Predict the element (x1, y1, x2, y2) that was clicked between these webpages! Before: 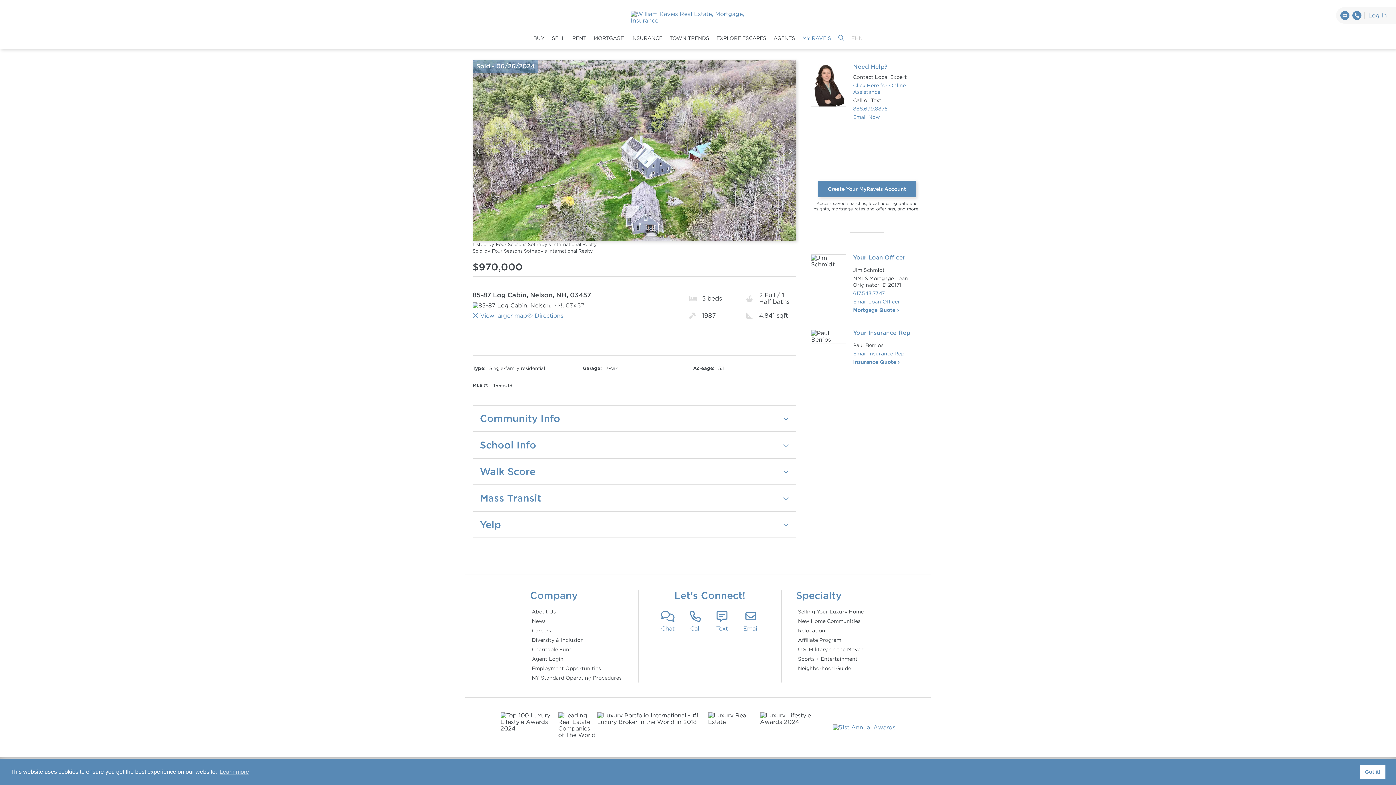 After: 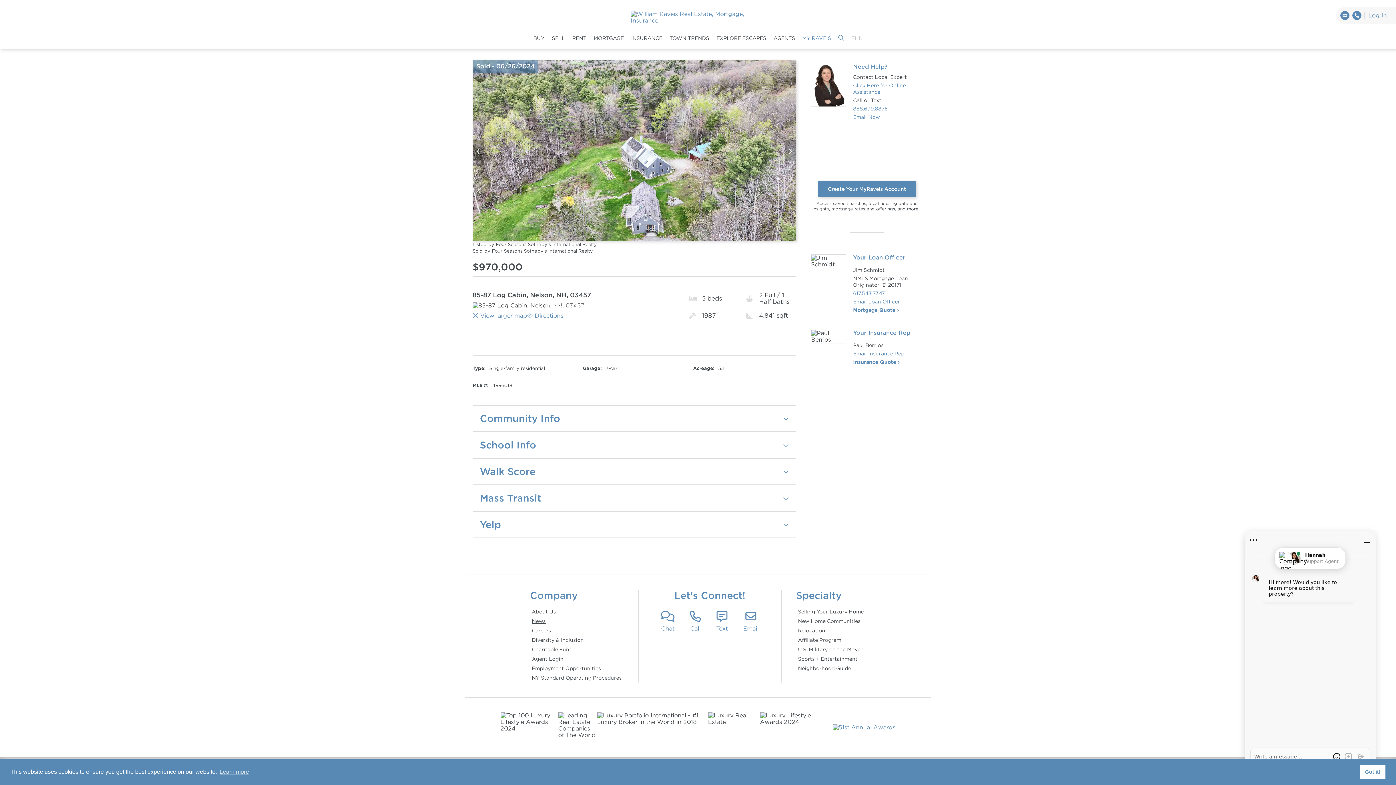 Action: label: News bbox: (530, 616, 623, 626)